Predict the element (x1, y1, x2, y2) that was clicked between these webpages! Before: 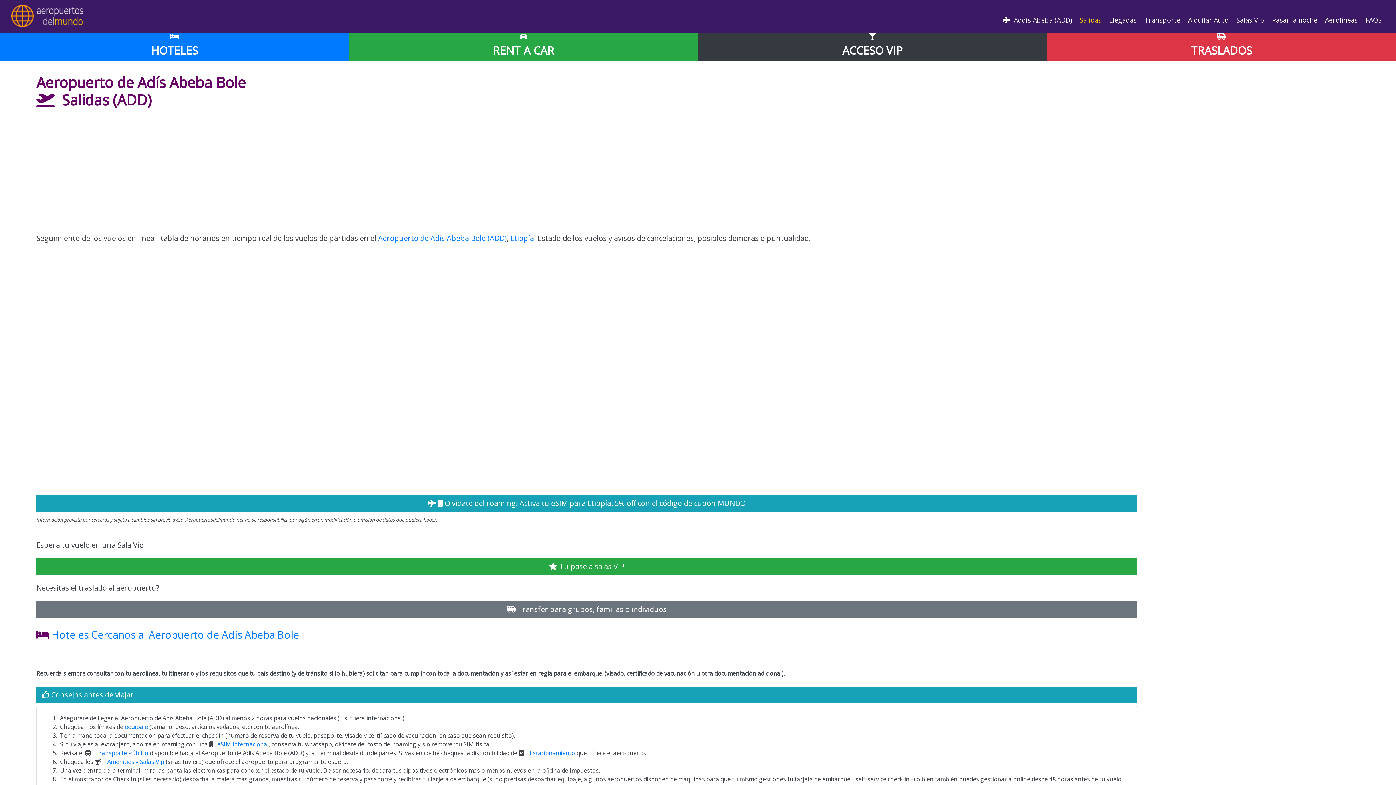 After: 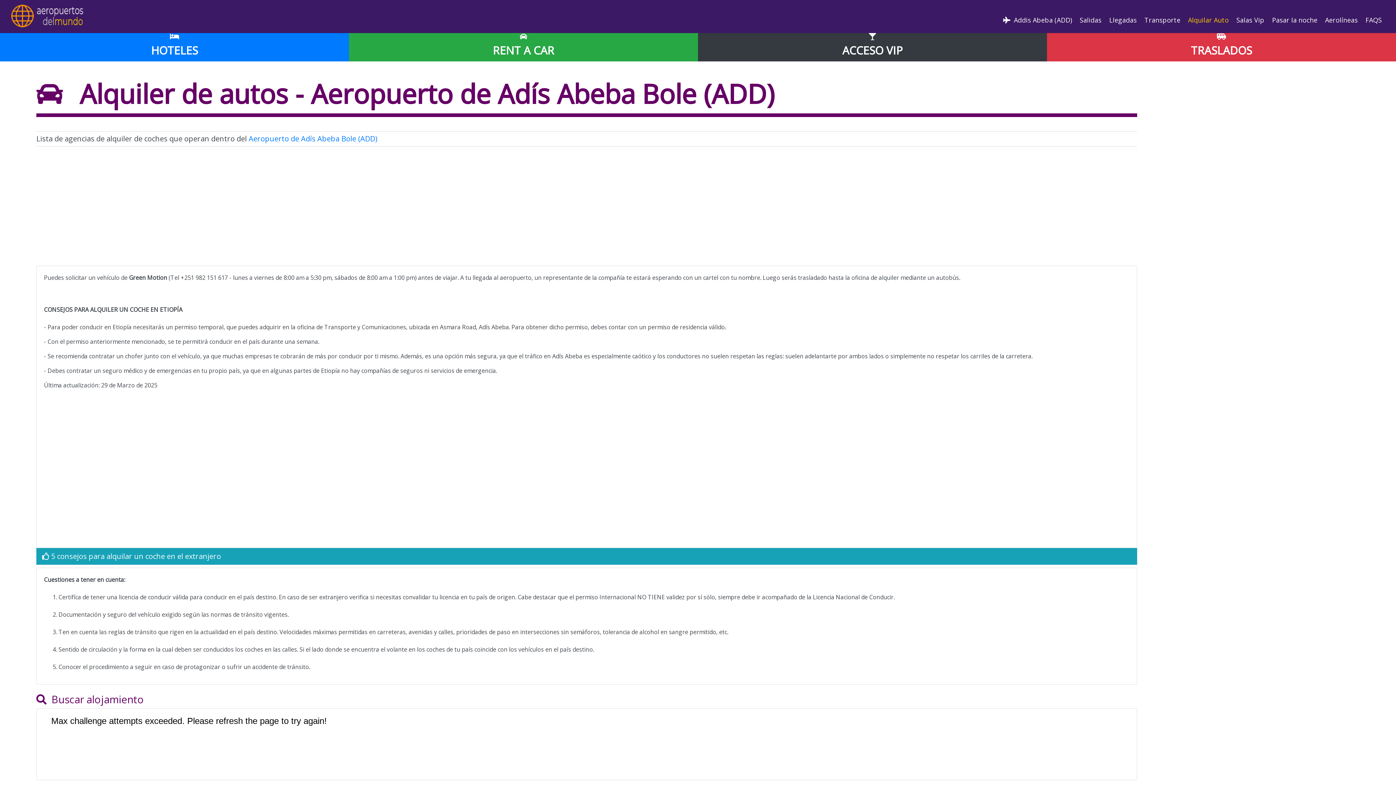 Action: label:  Alquilar Auto bbox: (1183, 5, 1232, 27)